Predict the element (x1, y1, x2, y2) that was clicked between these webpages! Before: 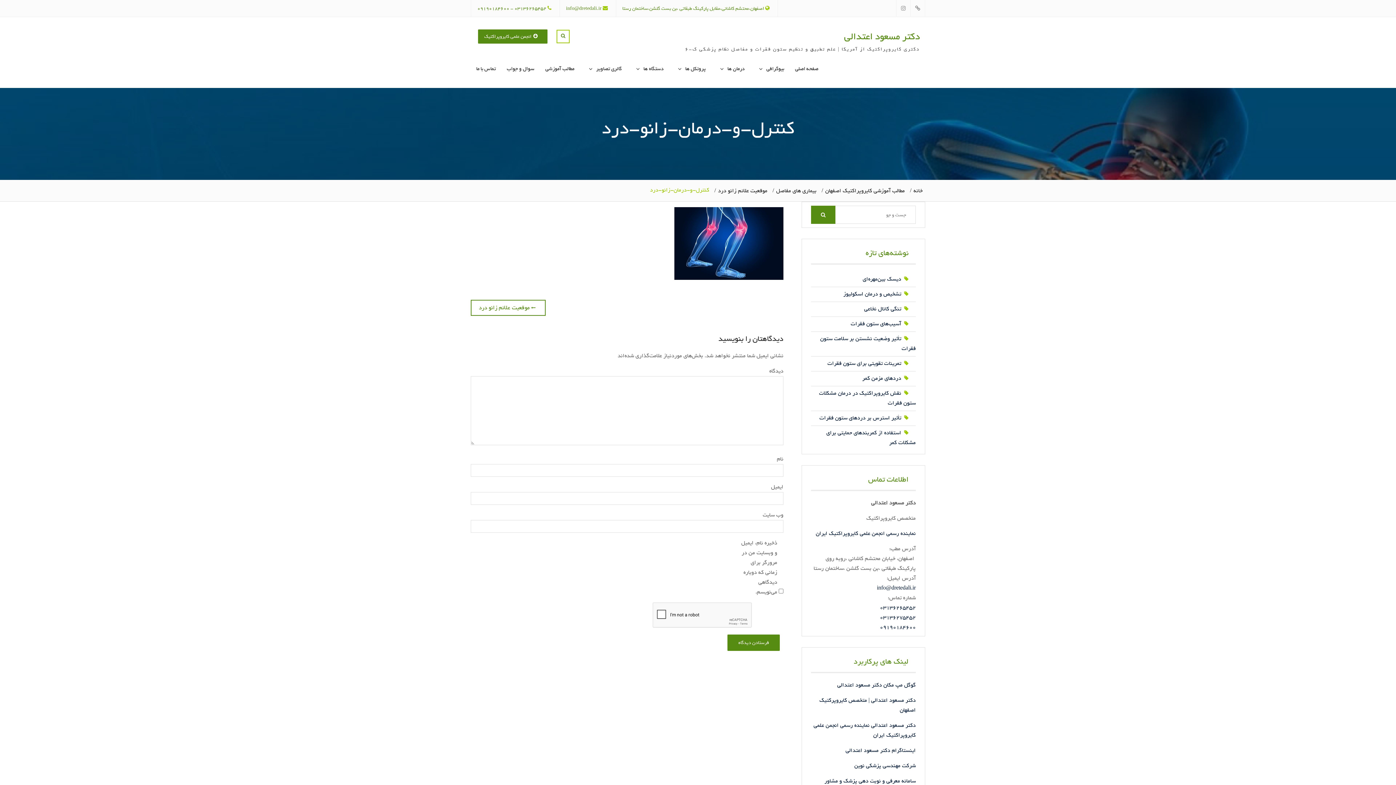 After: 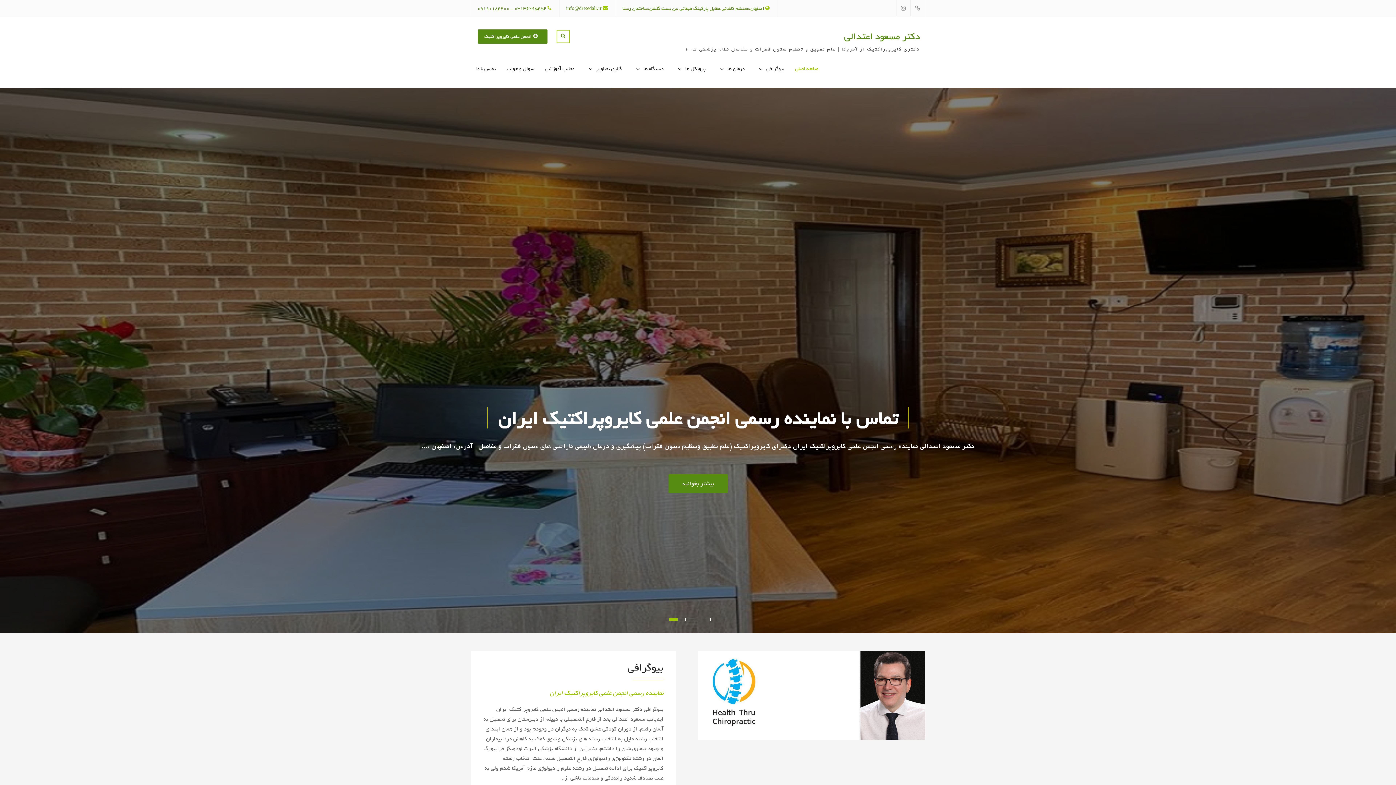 Action: bbox: (844, 28, 920, 44) label: دکتر مسعود اعتدالی